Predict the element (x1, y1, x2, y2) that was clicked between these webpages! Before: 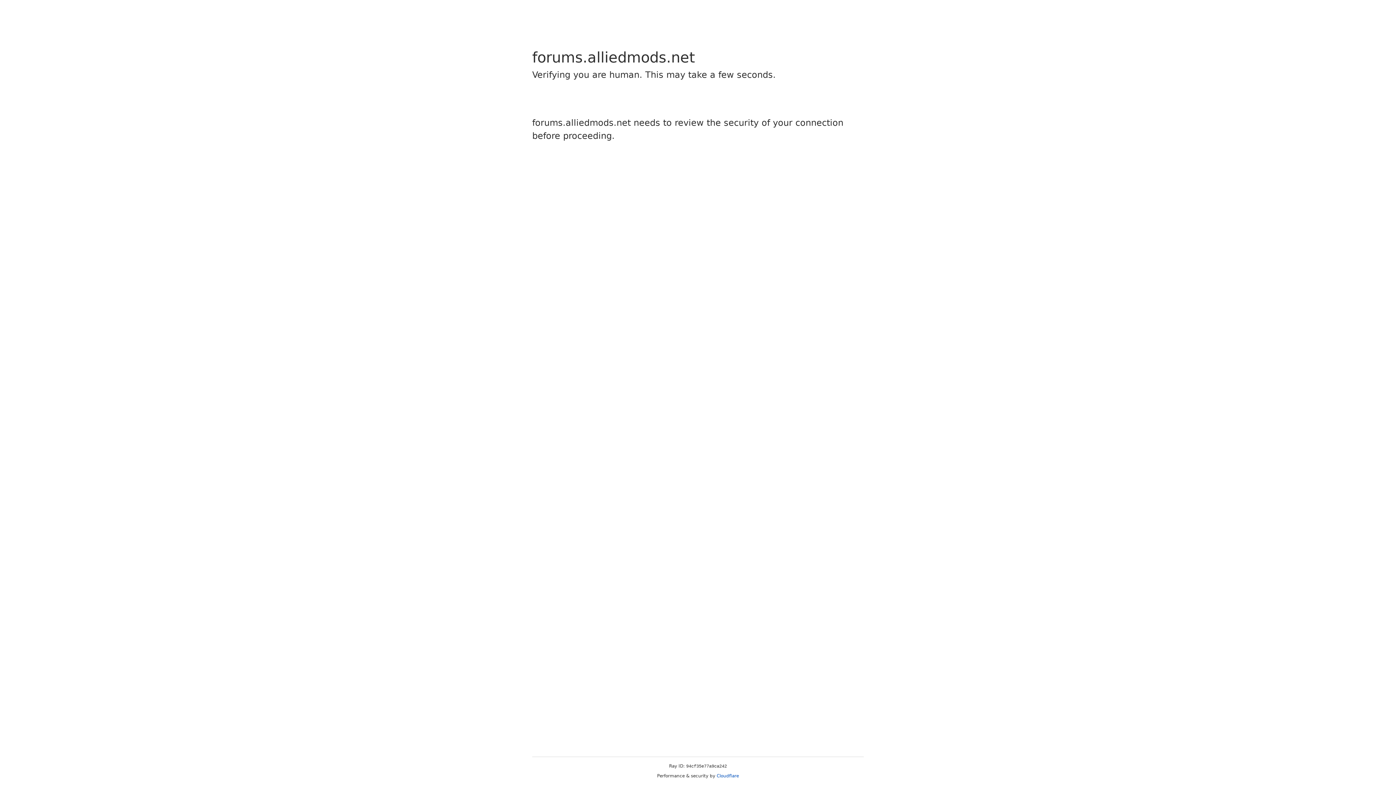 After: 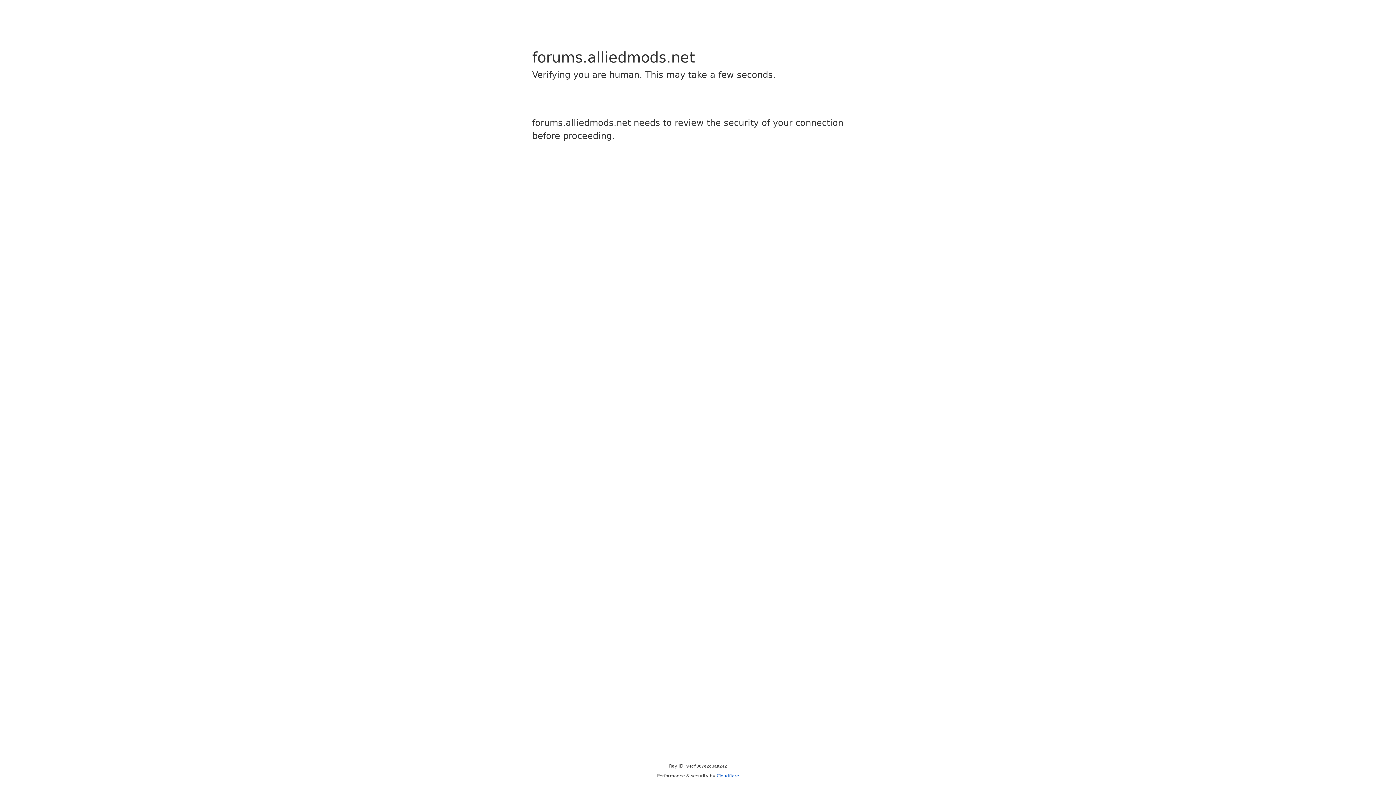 Action: bbox: (716, 773, 739, 778) label: Cloudflare